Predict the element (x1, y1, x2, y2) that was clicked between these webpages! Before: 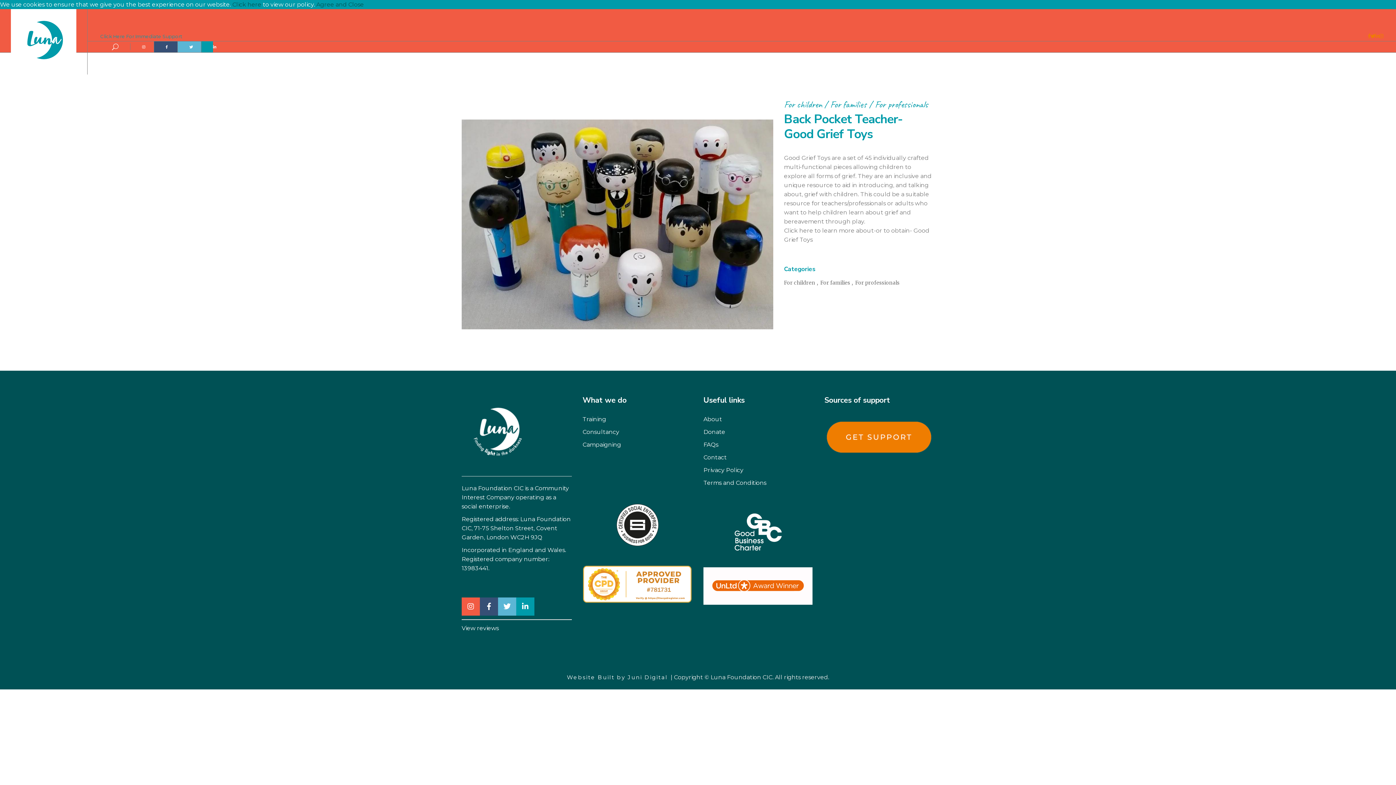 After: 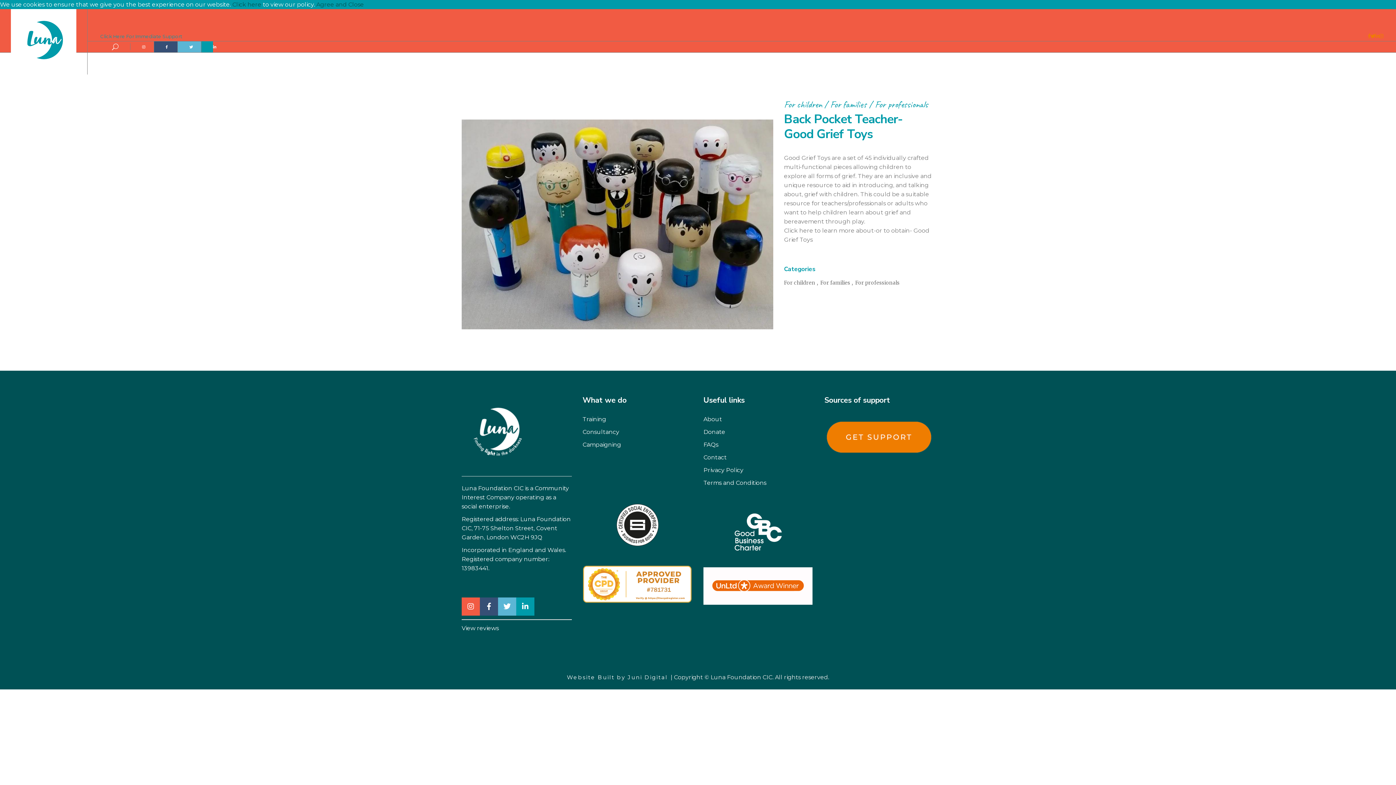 Action: bbox: (1375, 33, 1379, 39)